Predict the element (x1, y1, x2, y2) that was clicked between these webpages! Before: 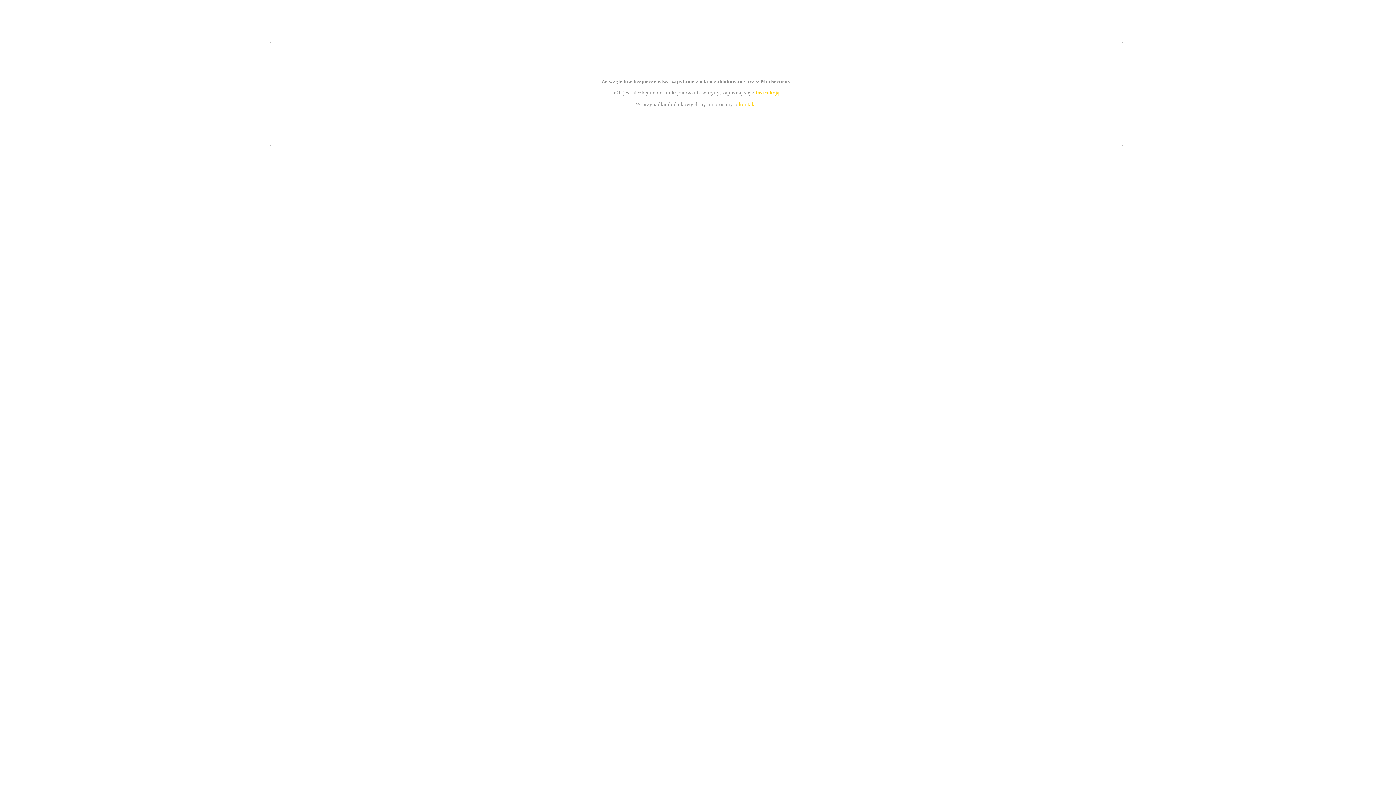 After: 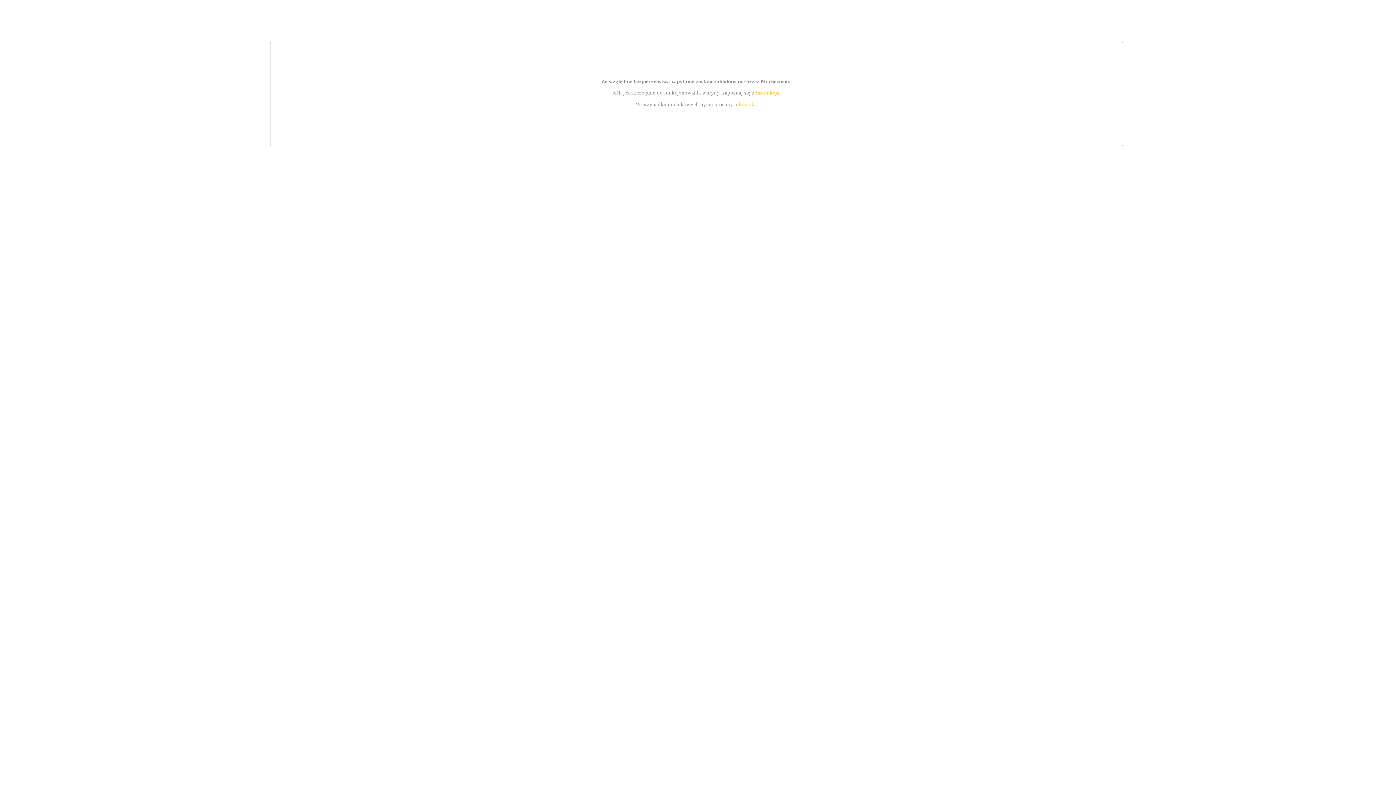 Action: label: kontakt bbox: (739, 101, 756, 107)